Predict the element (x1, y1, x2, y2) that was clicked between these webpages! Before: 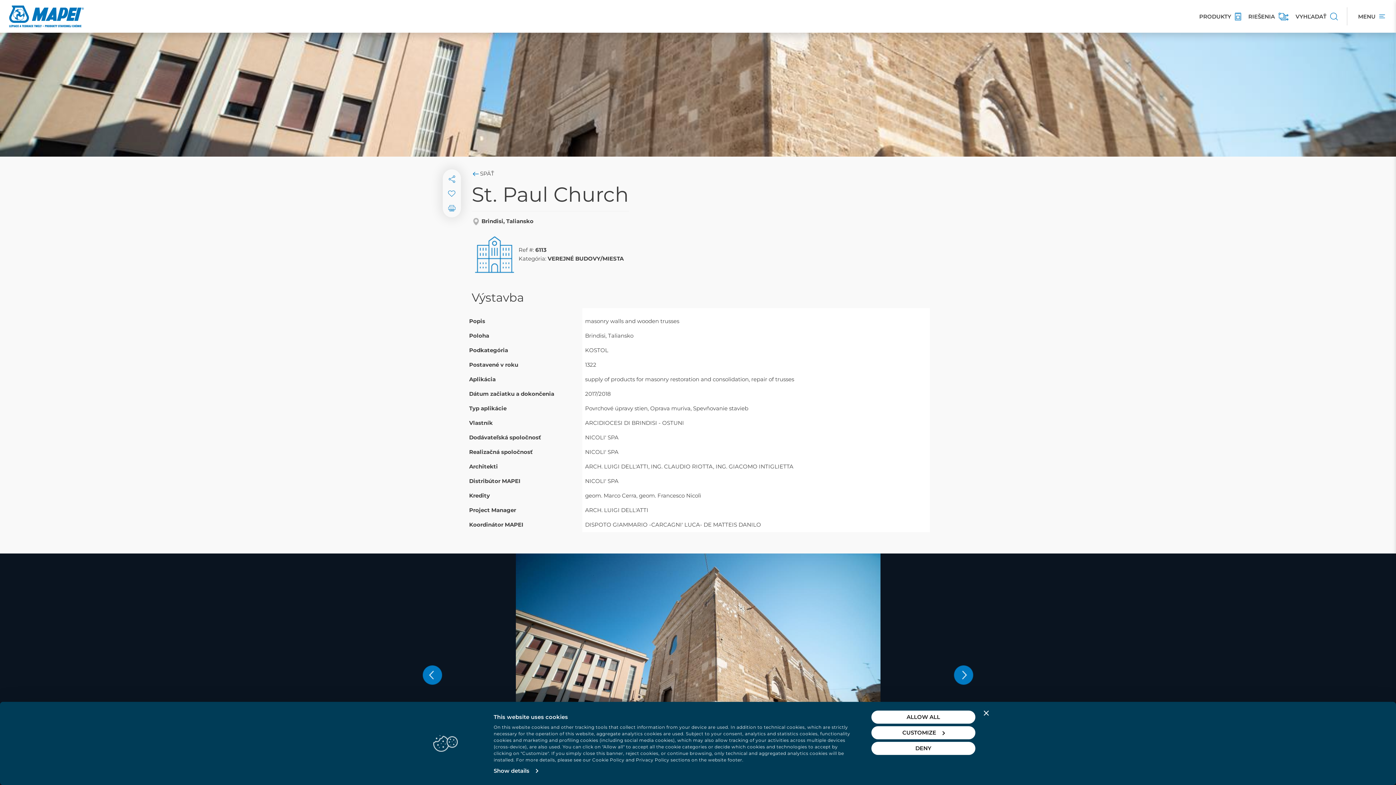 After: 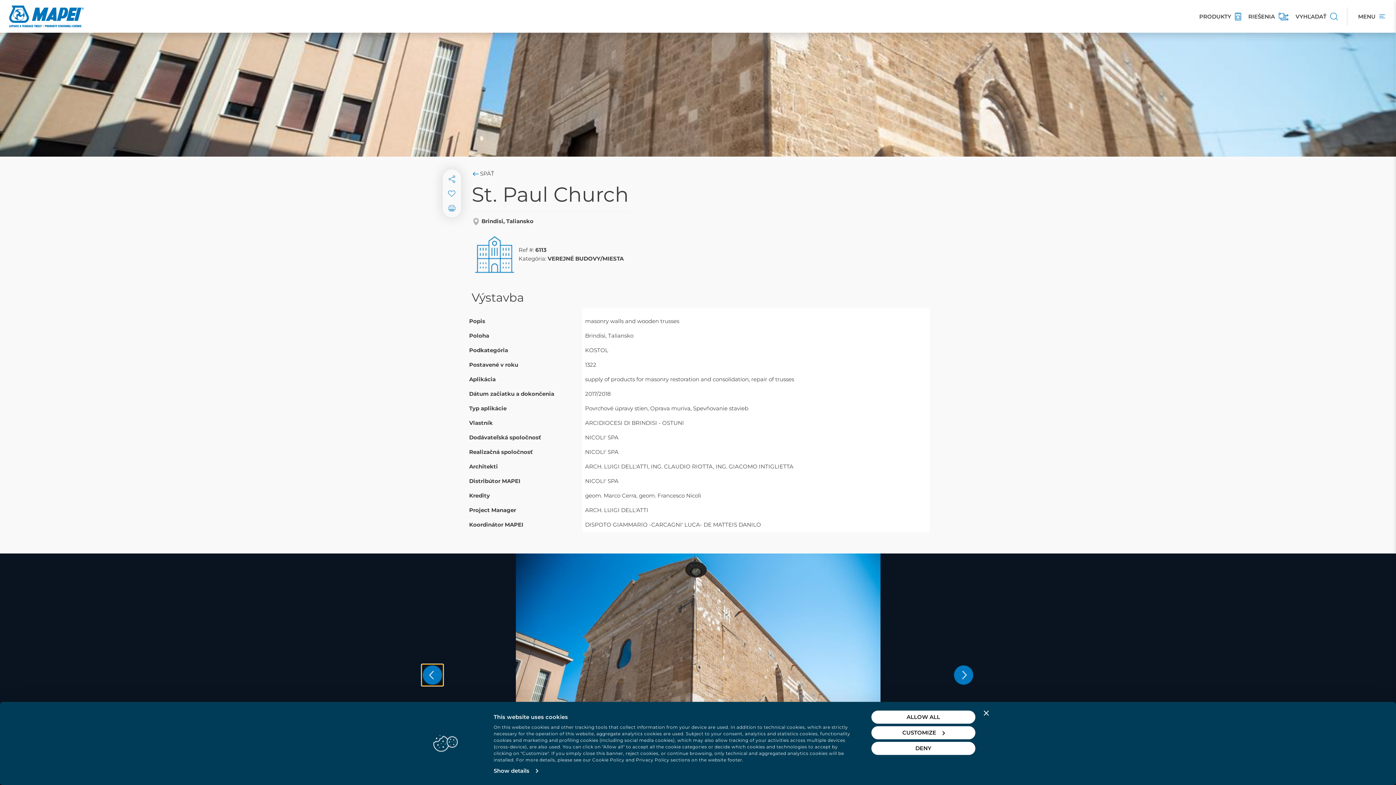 Action: bbox: (421, 664, 443, 686) label: Previous slide